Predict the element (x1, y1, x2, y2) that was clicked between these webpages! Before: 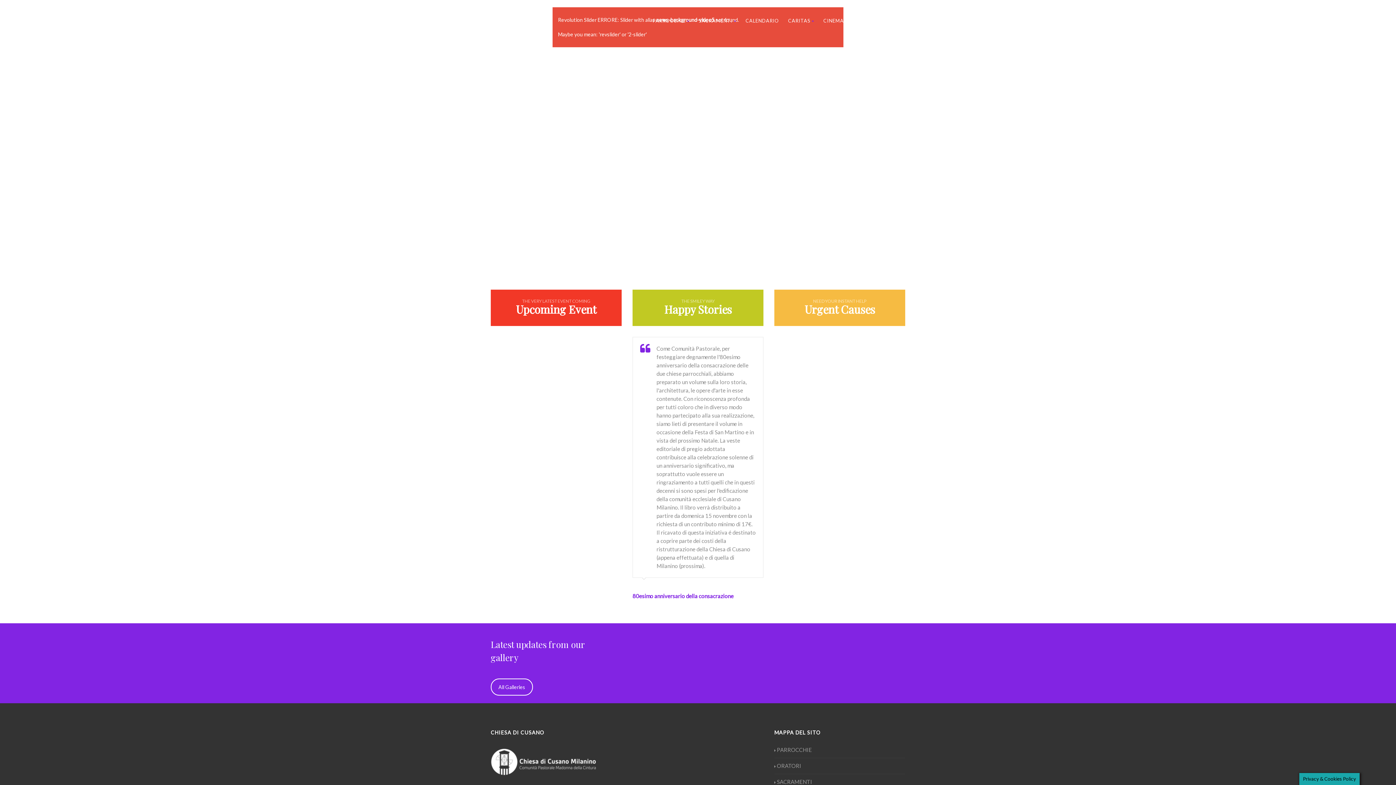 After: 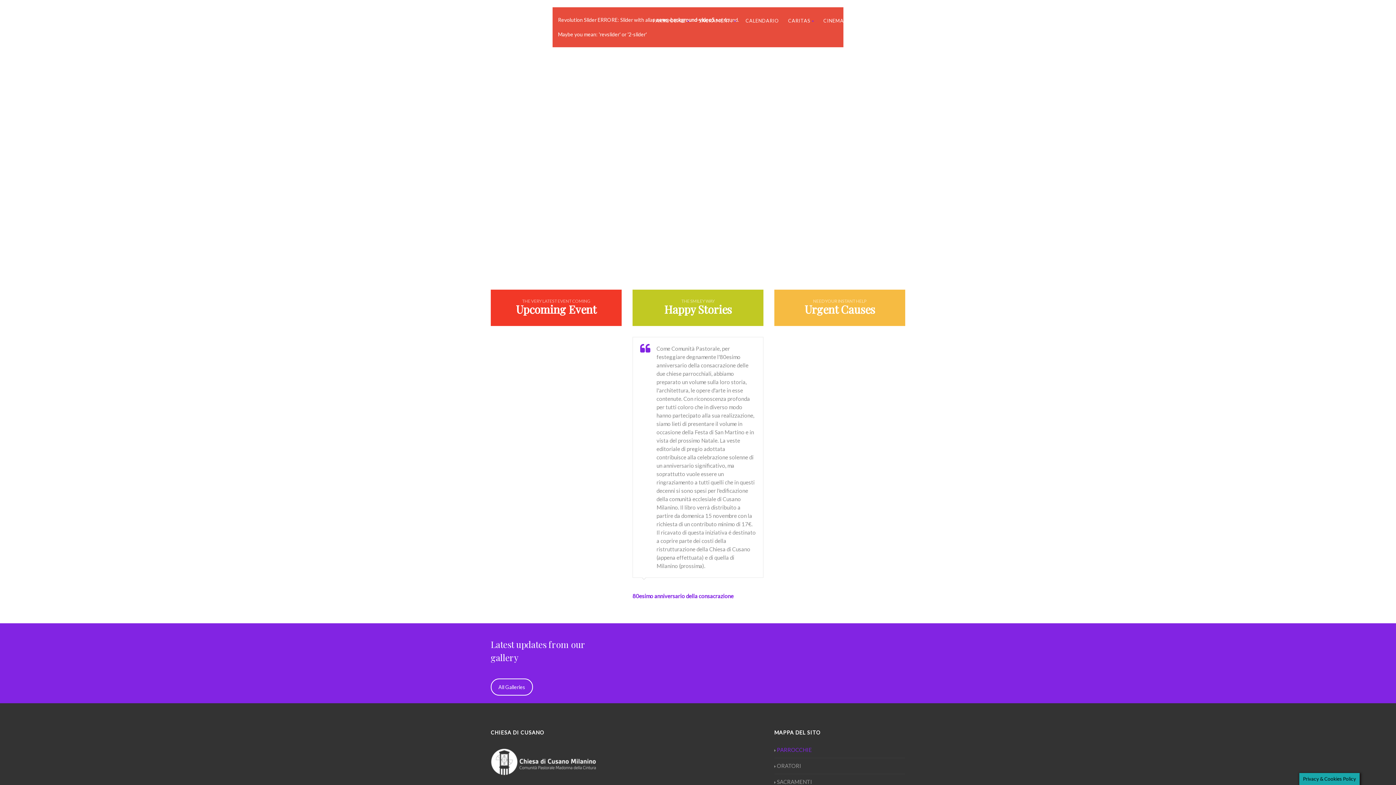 Action: bbox: (774, 746, 812, 754) label:  PARROCCHIE